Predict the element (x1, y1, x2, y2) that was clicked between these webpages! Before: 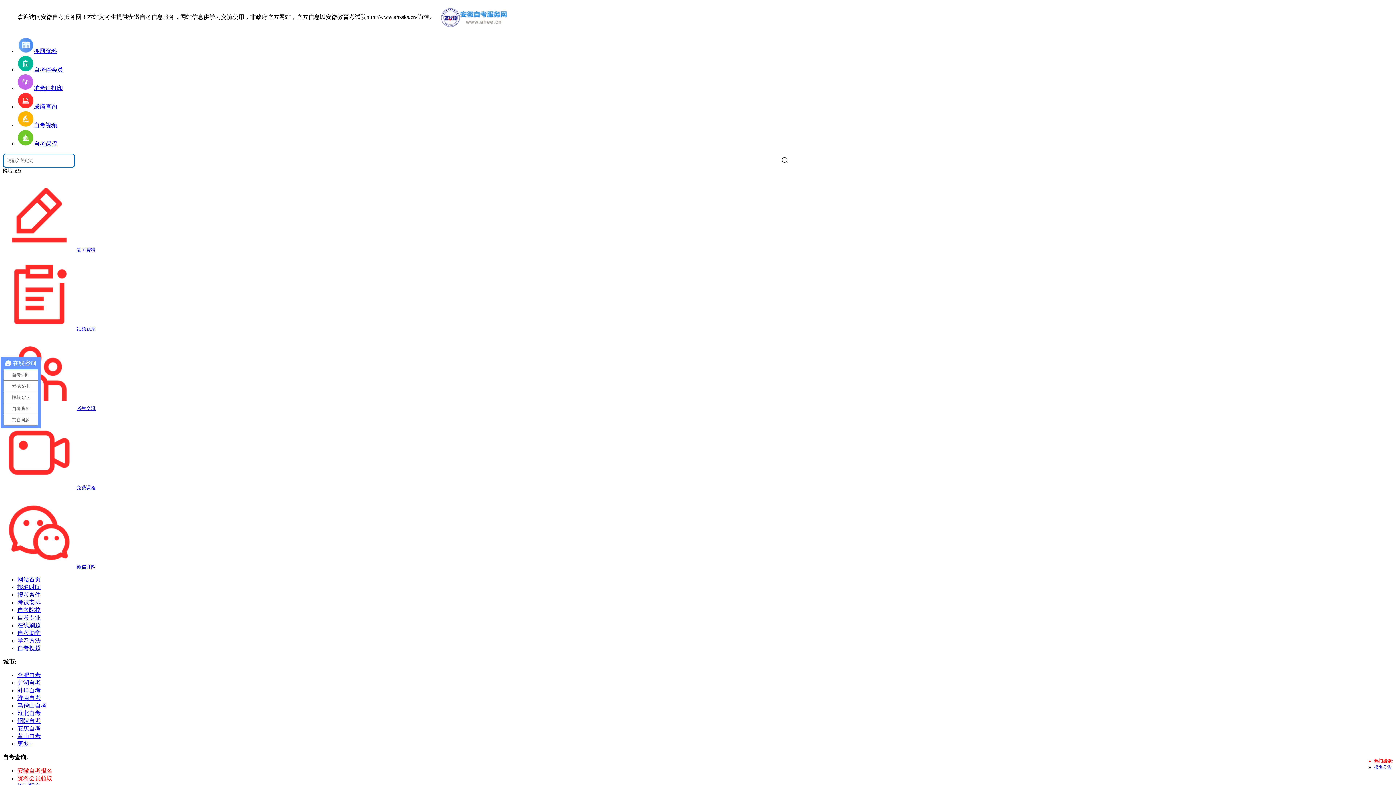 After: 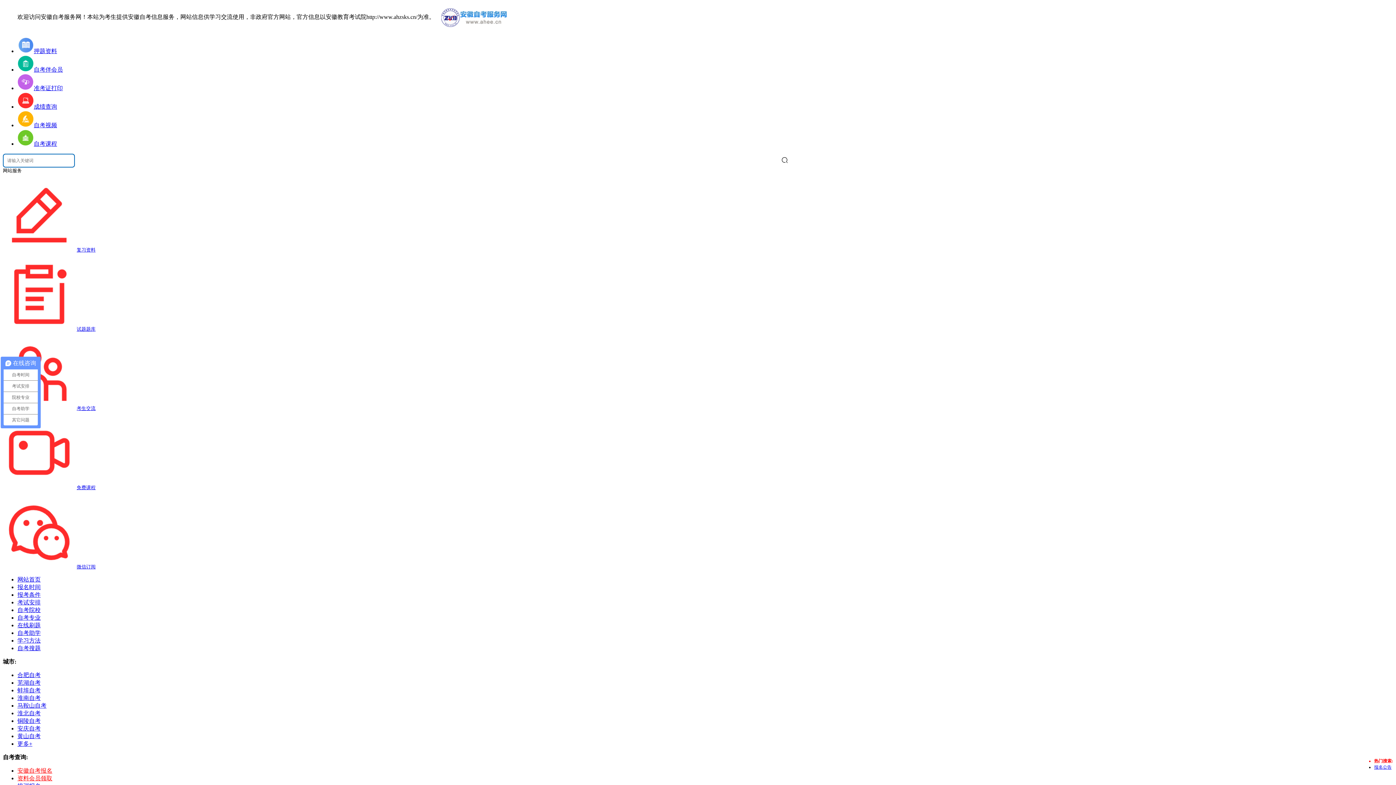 Action: bbox: (17, 775, 52, 781) label: 资料会员领取